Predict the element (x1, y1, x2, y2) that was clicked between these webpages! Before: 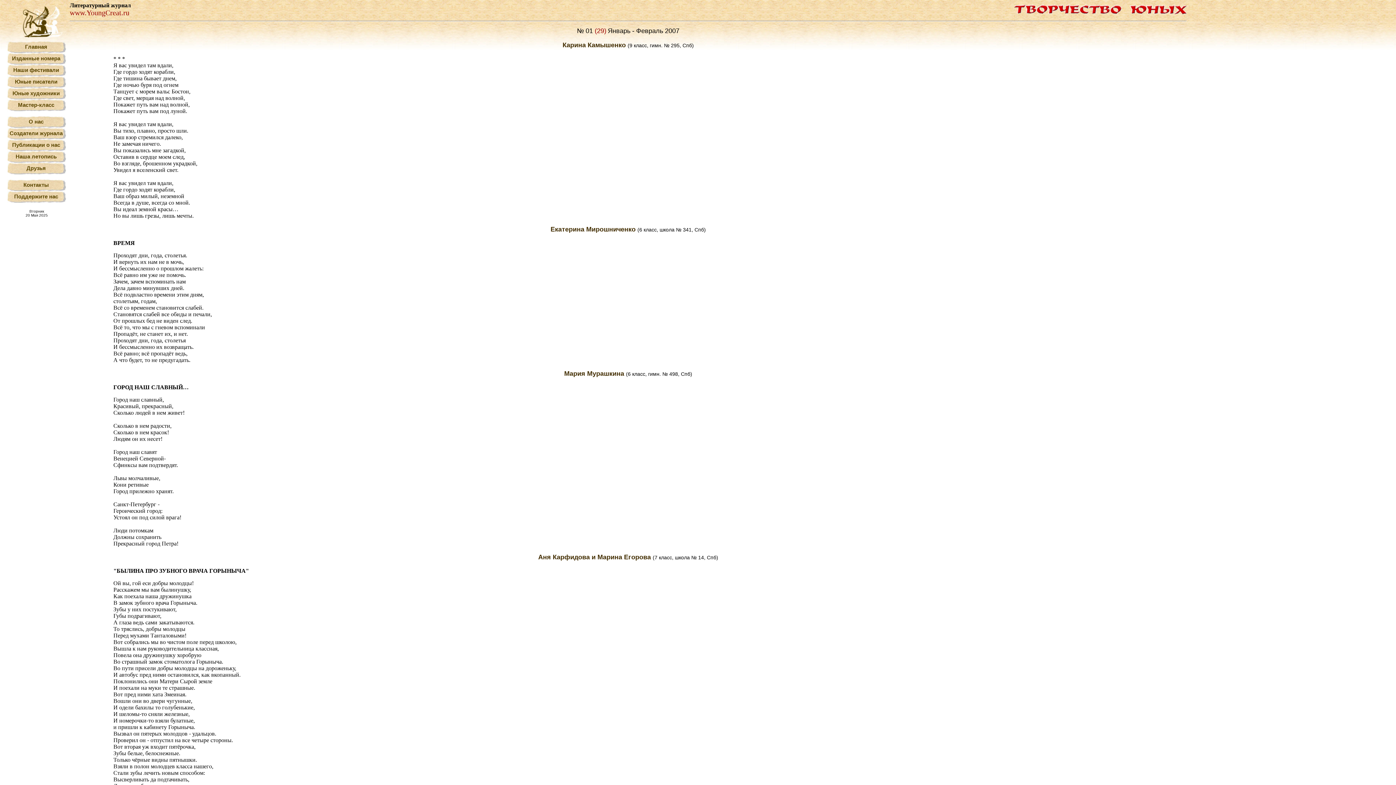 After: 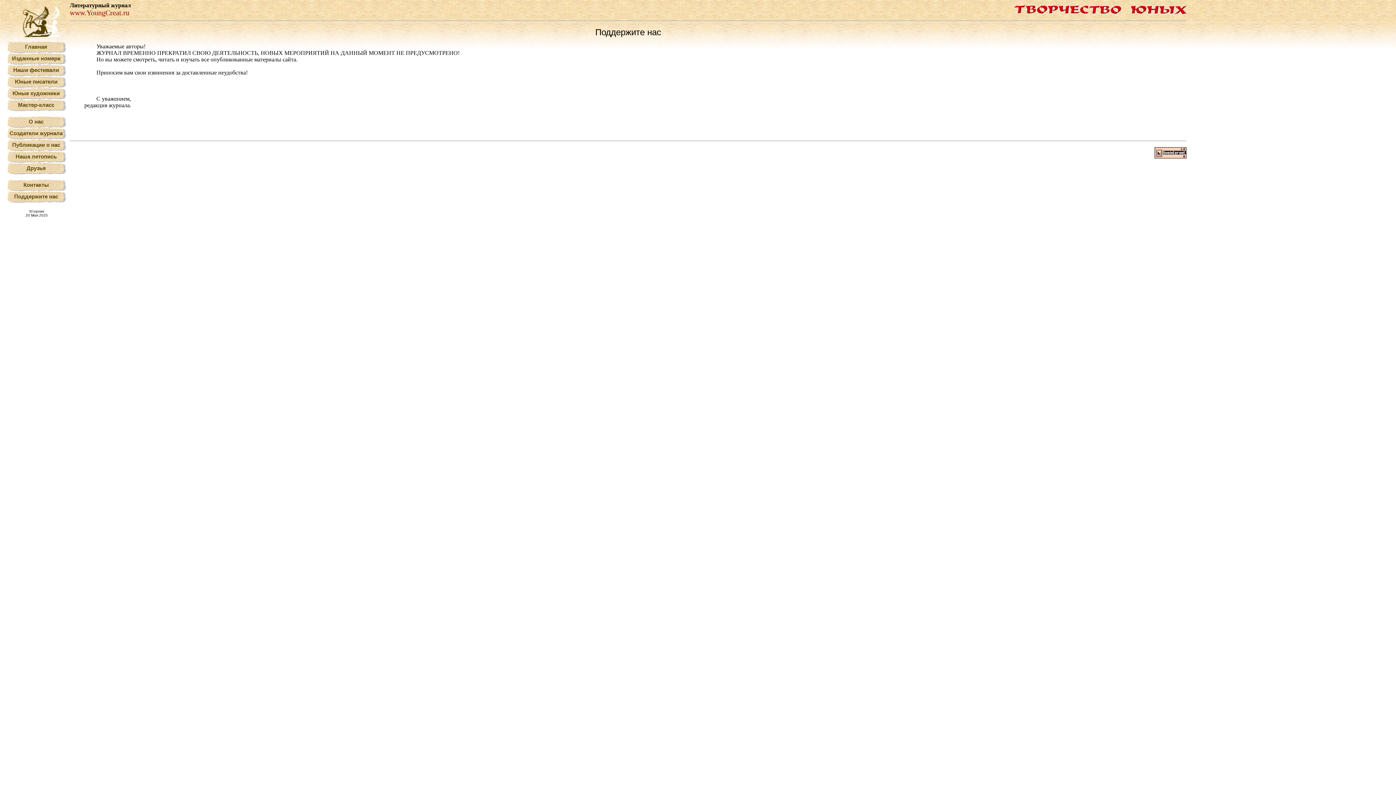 Action: bbox: (7, 191, 66, 202) label: Поддержите нас